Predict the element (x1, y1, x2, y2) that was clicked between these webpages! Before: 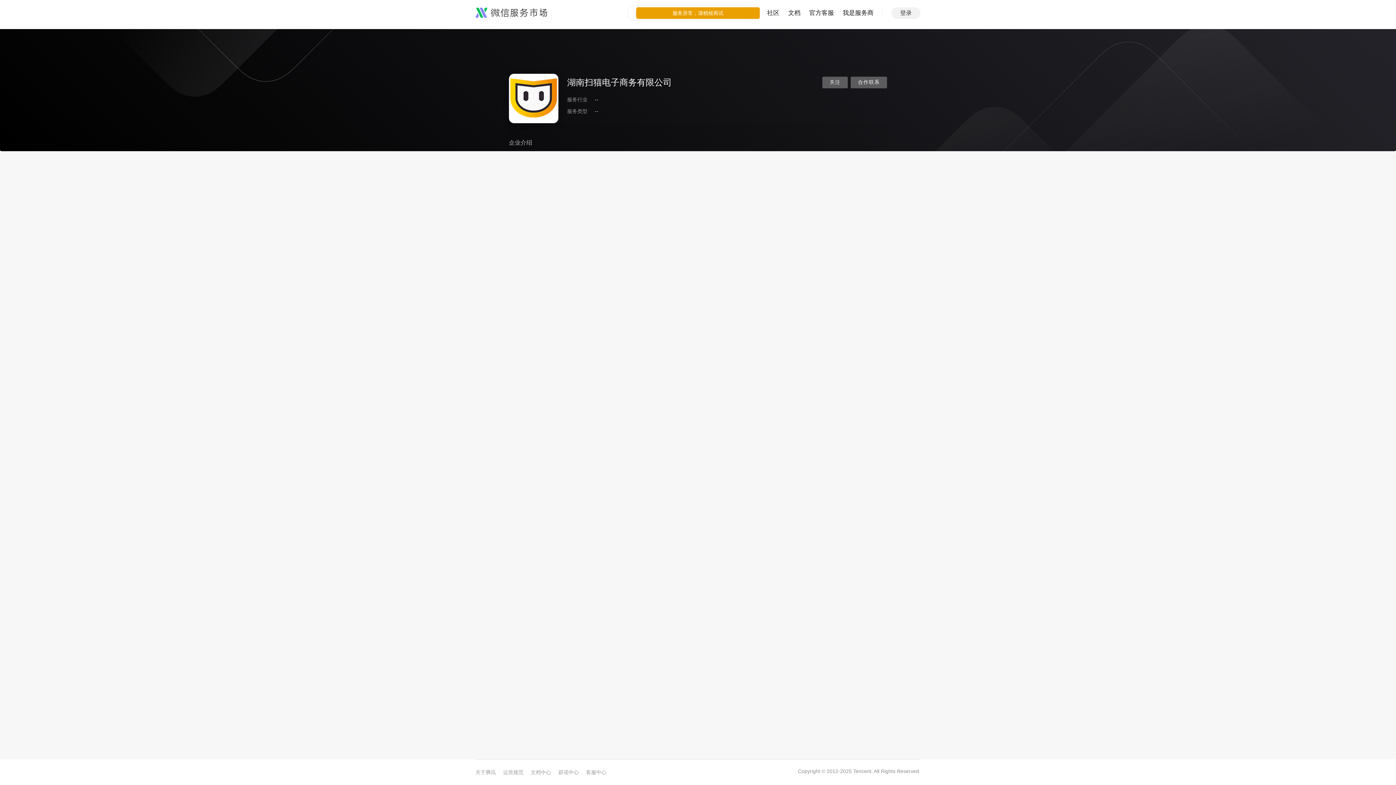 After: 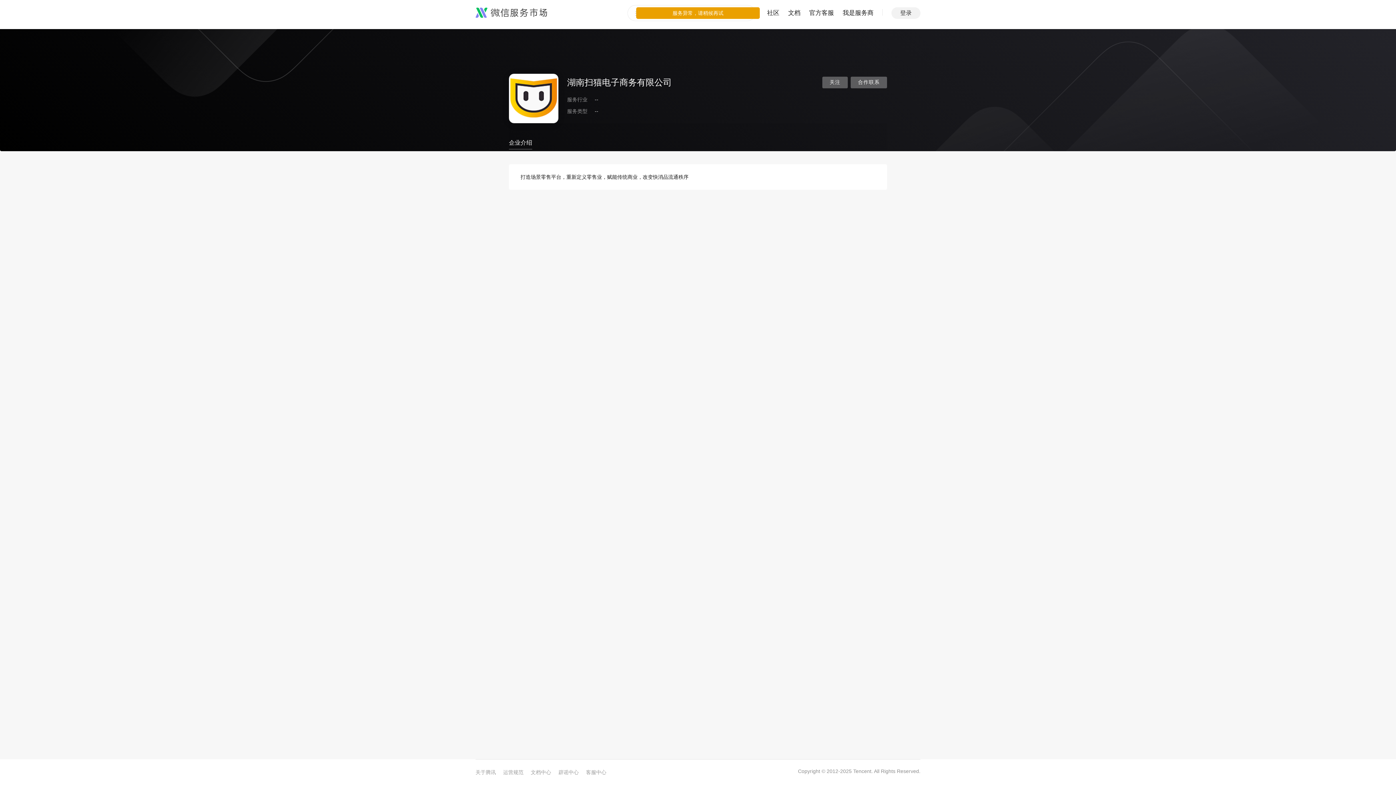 Action: bbox: (509, 136, 532, 149) label: 企业介绍